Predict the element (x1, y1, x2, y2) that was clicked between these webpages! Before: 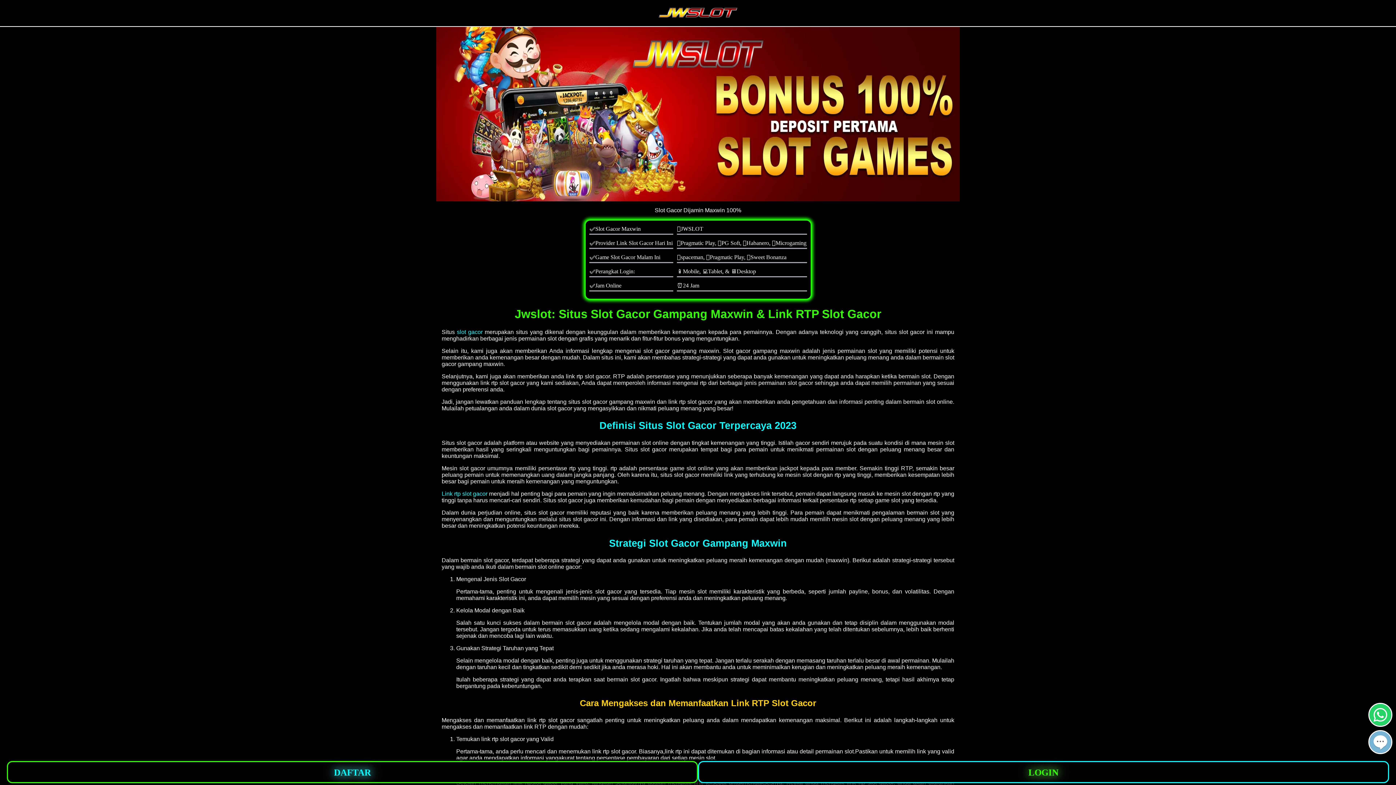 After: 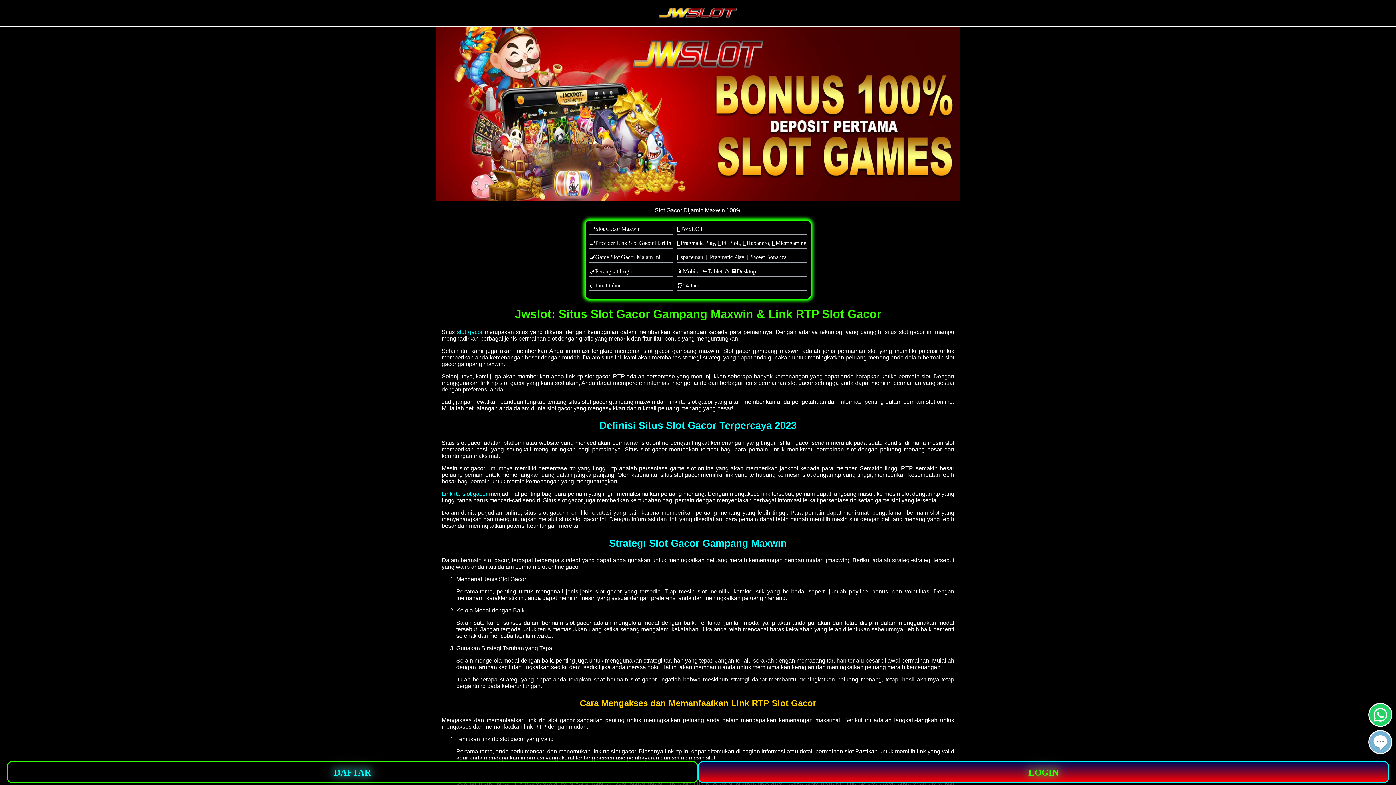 Action: bbox: (698, 761, 1389, 783) label: LOGIN